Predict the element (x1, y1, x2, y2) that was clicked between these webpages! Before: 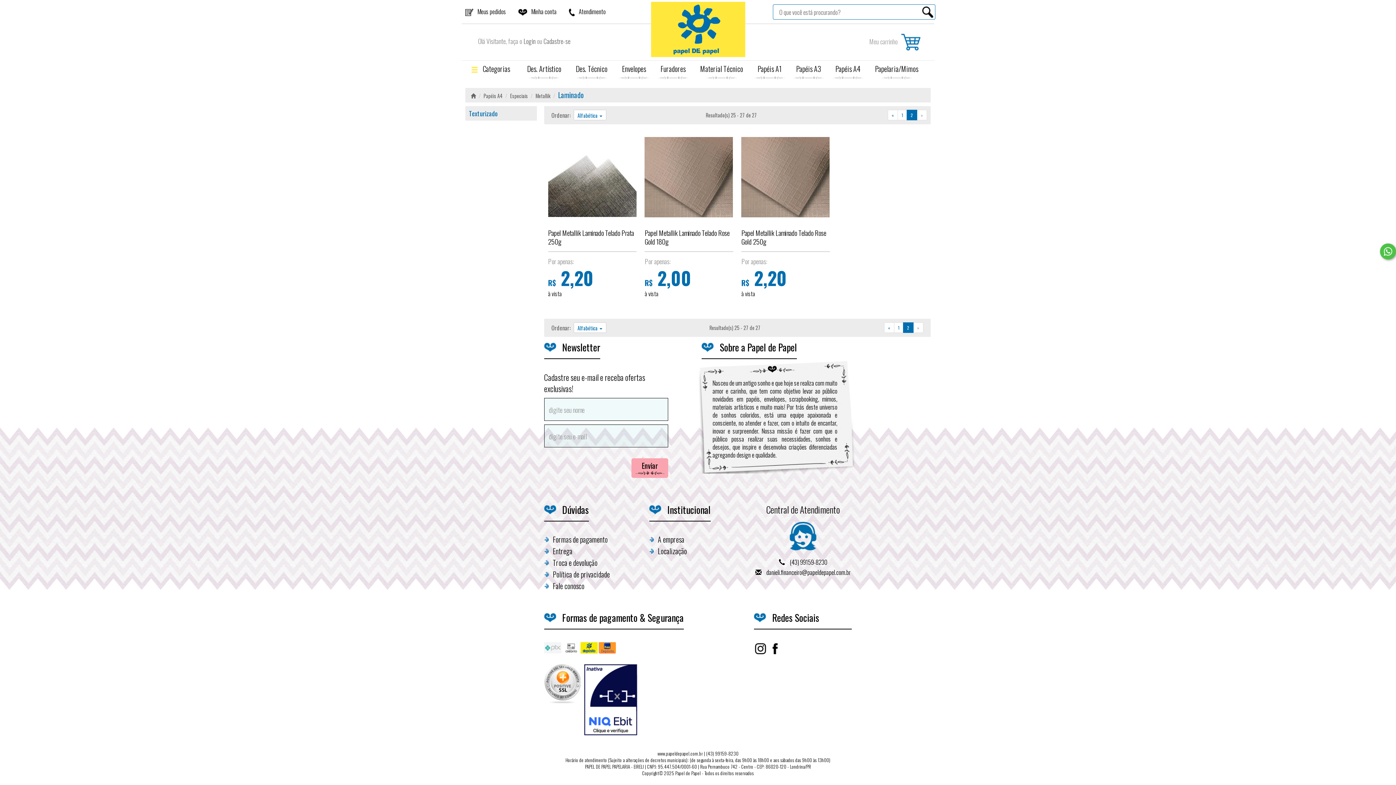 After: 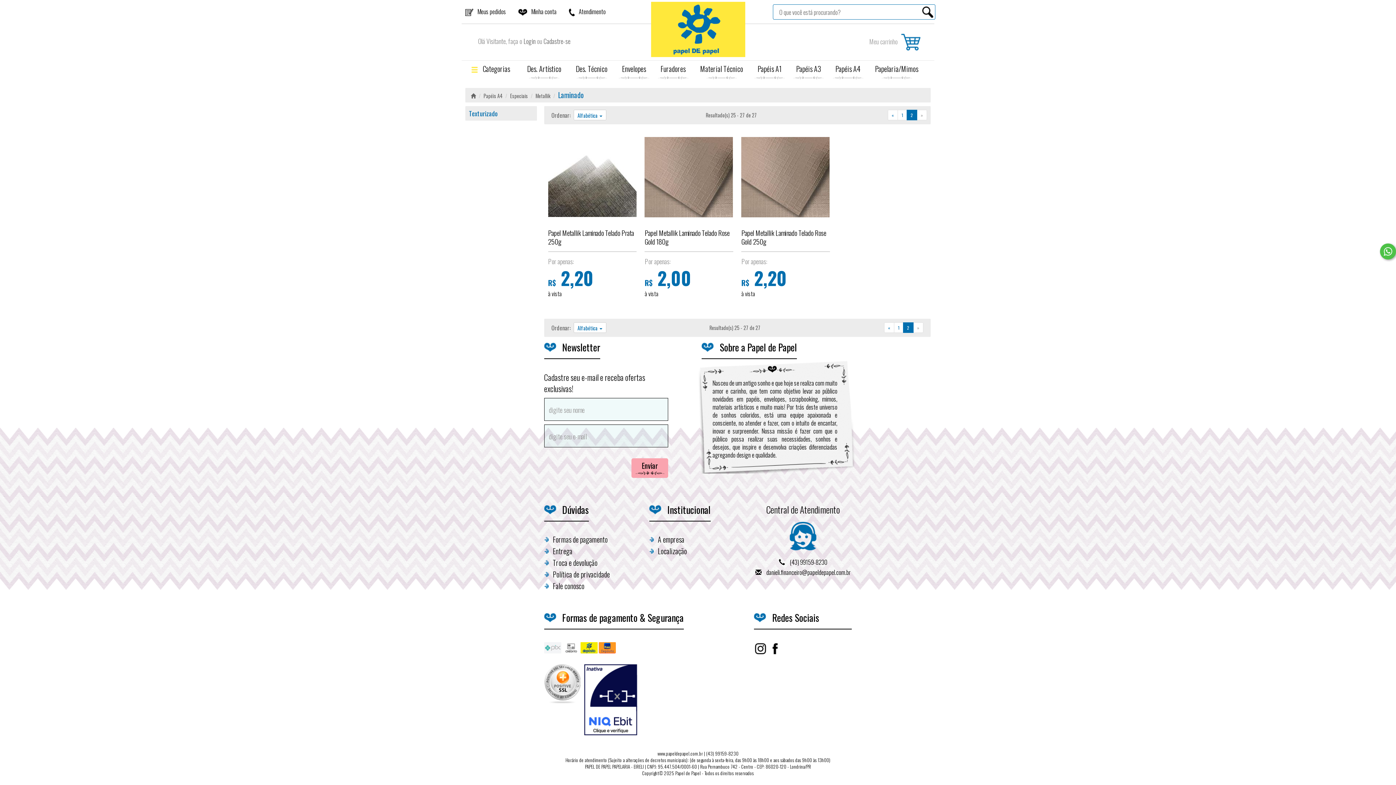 Action: bbox: (754, 642, 767, 655)